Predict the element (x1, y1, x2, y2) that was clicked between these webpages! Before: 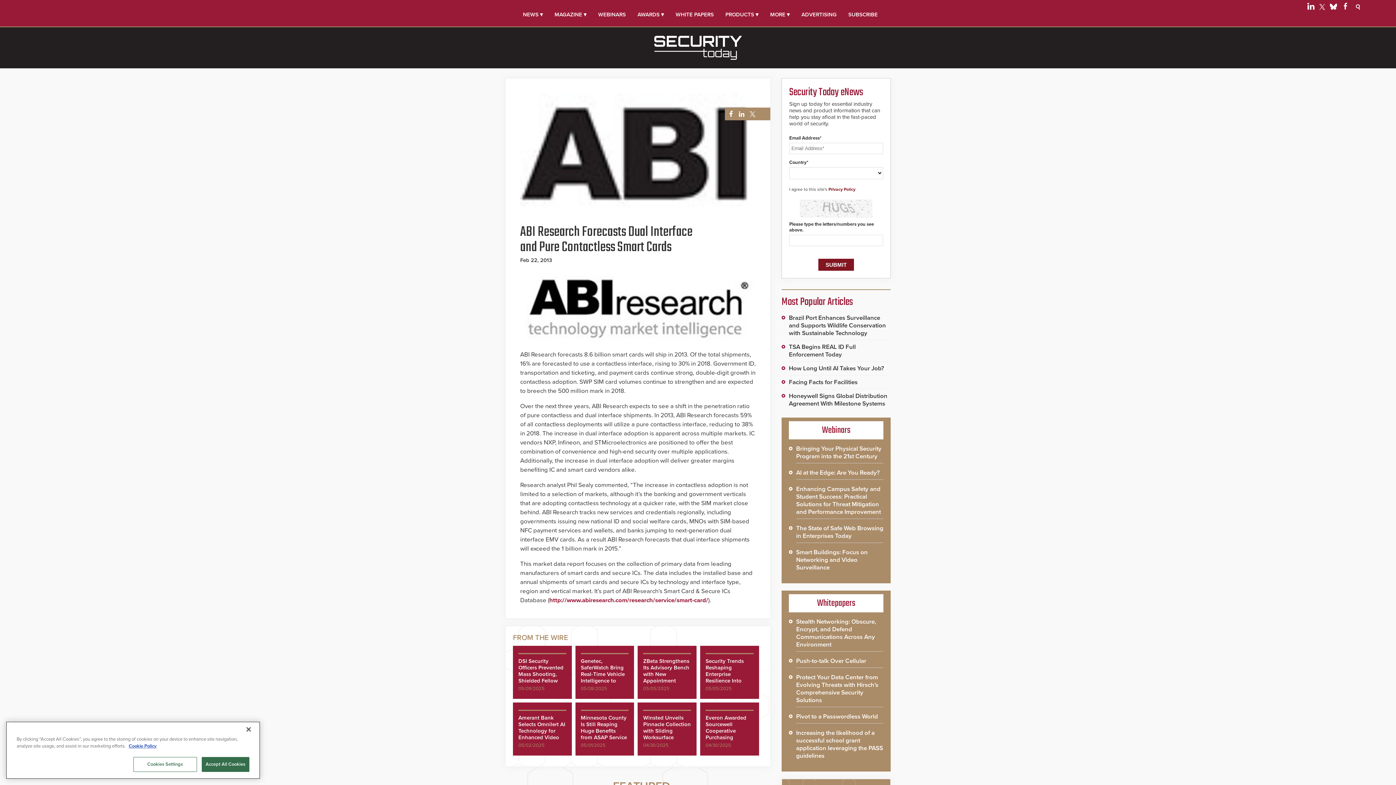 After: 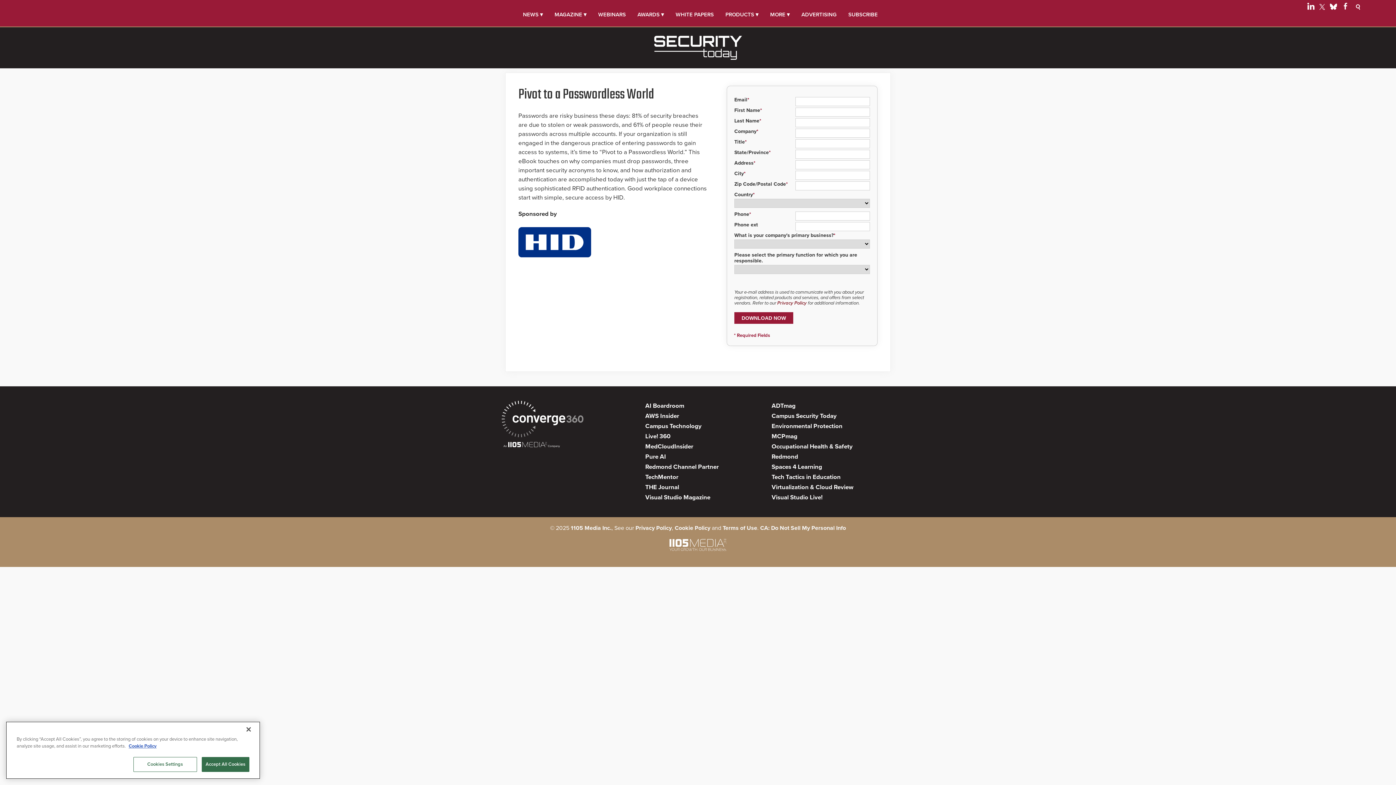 Action: label: Pivot to a Passwordless World bbox: (796, 713, 883, 720)